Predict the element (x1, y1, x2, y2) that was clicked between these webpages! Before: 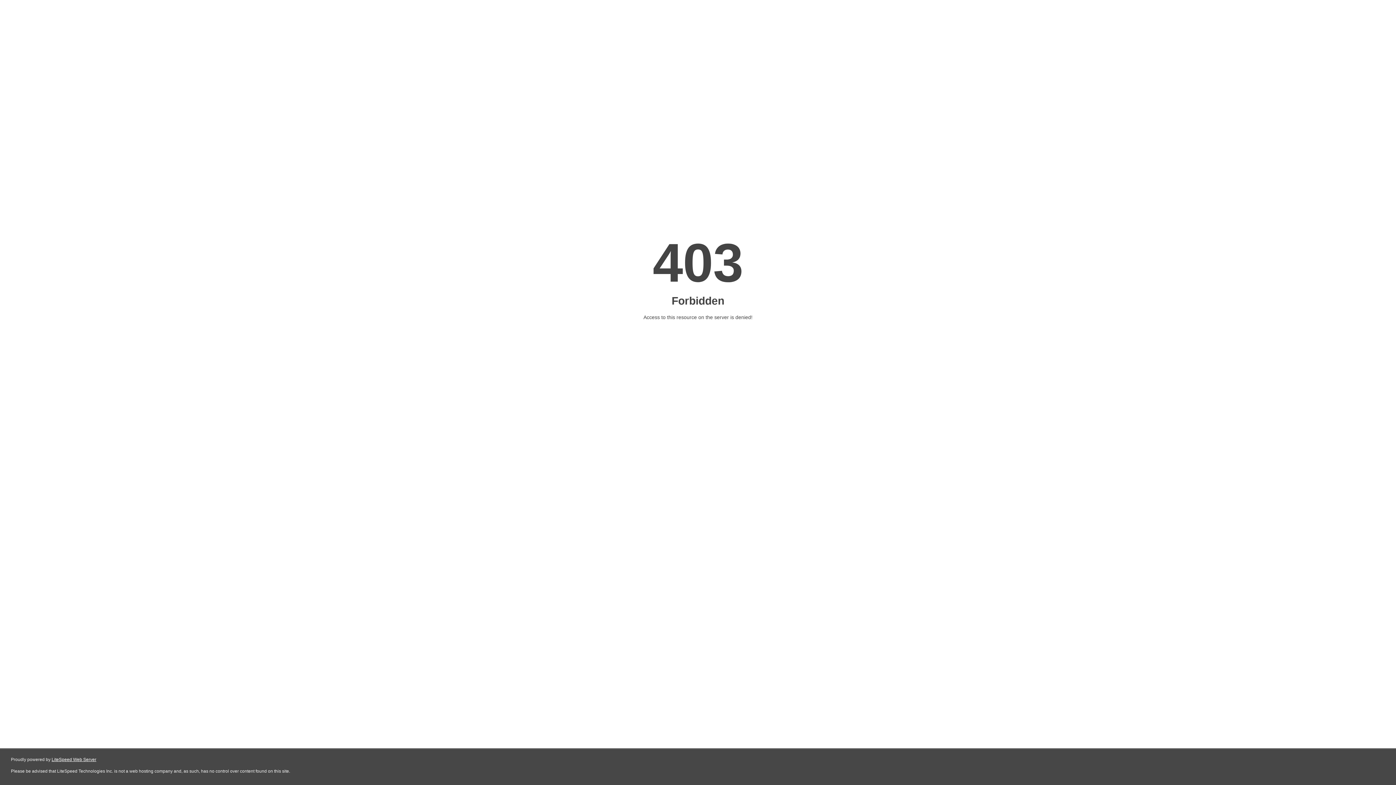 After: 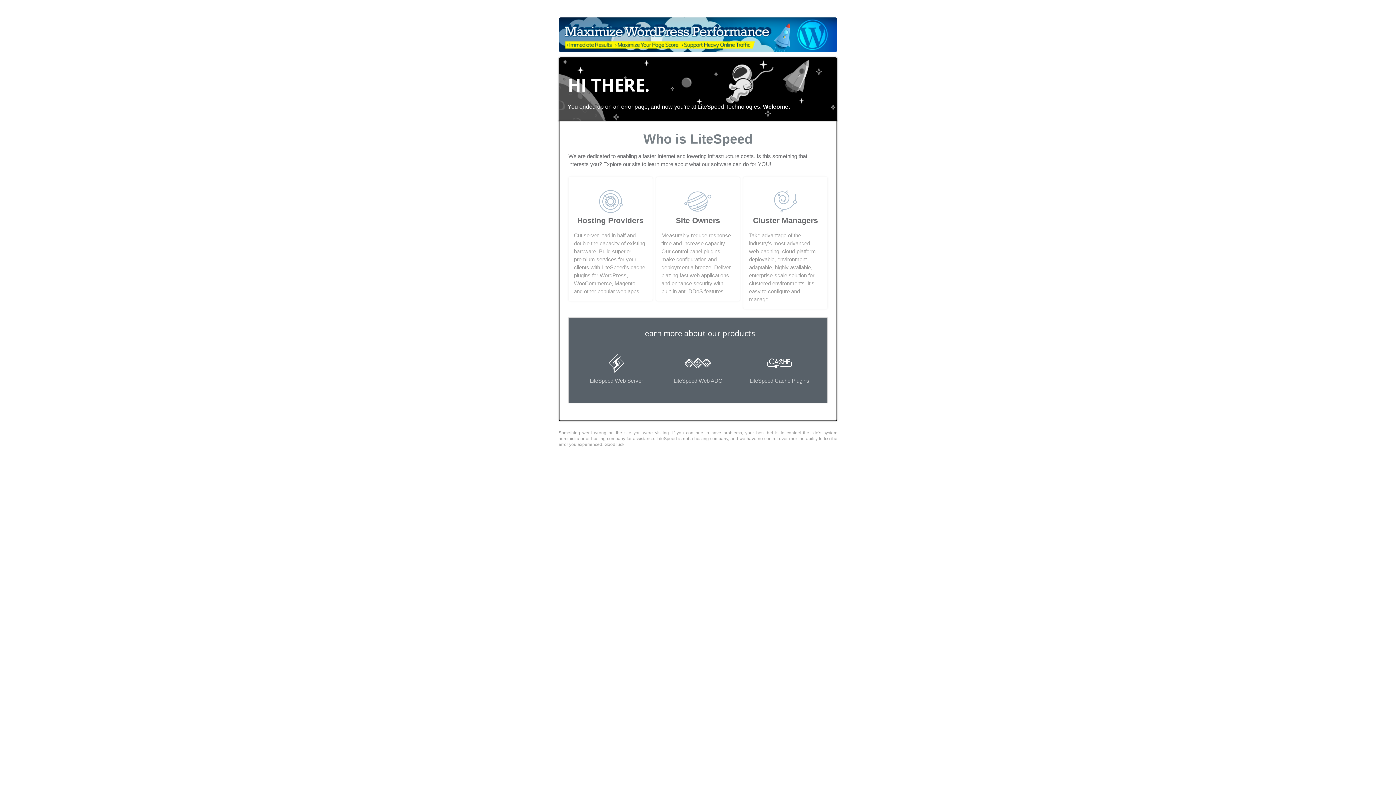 Action: bbox: (51, 757, 96, 762) label: LiteSpeed Web Server